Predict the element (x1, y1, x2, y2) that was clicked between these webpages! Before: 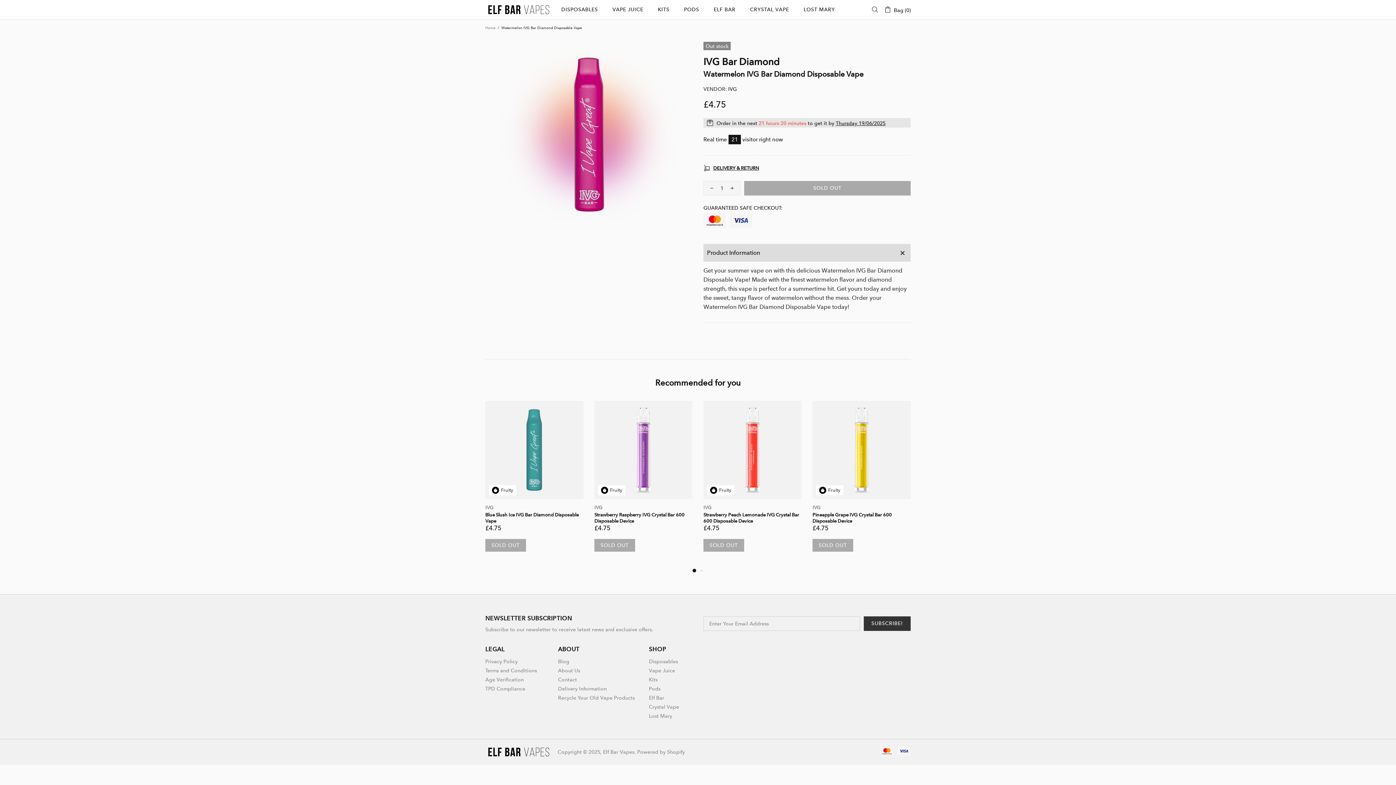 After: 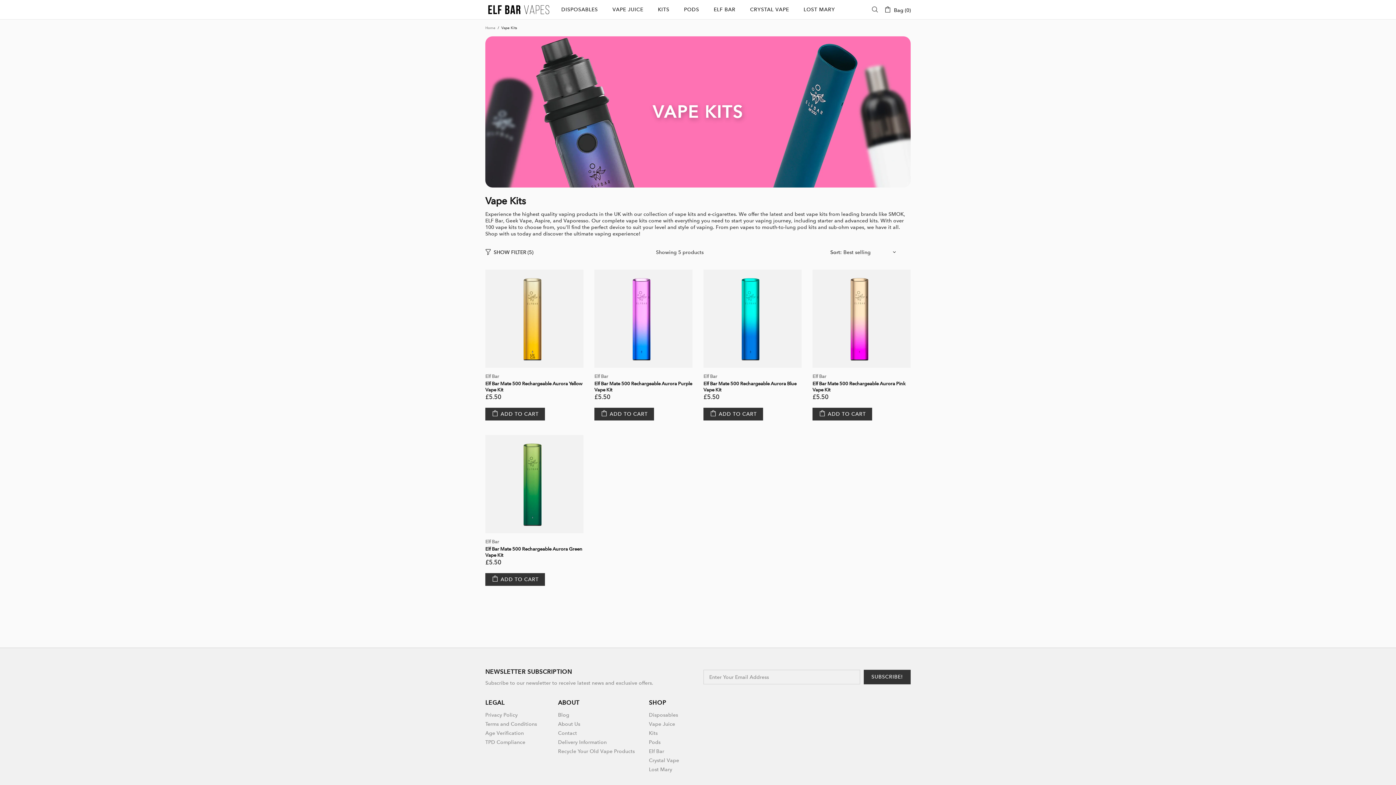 Action: bbox: (649, 676, 657, 683) label: Kits